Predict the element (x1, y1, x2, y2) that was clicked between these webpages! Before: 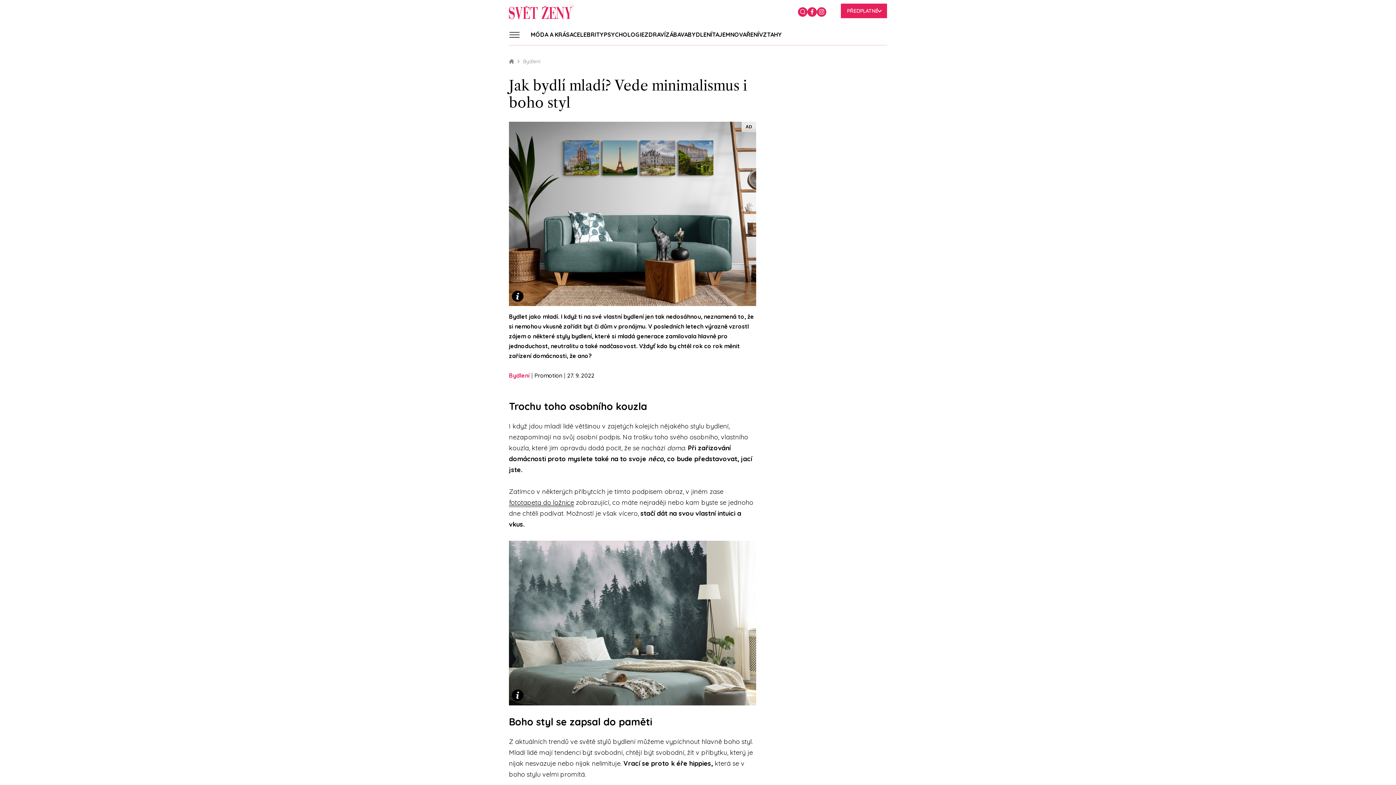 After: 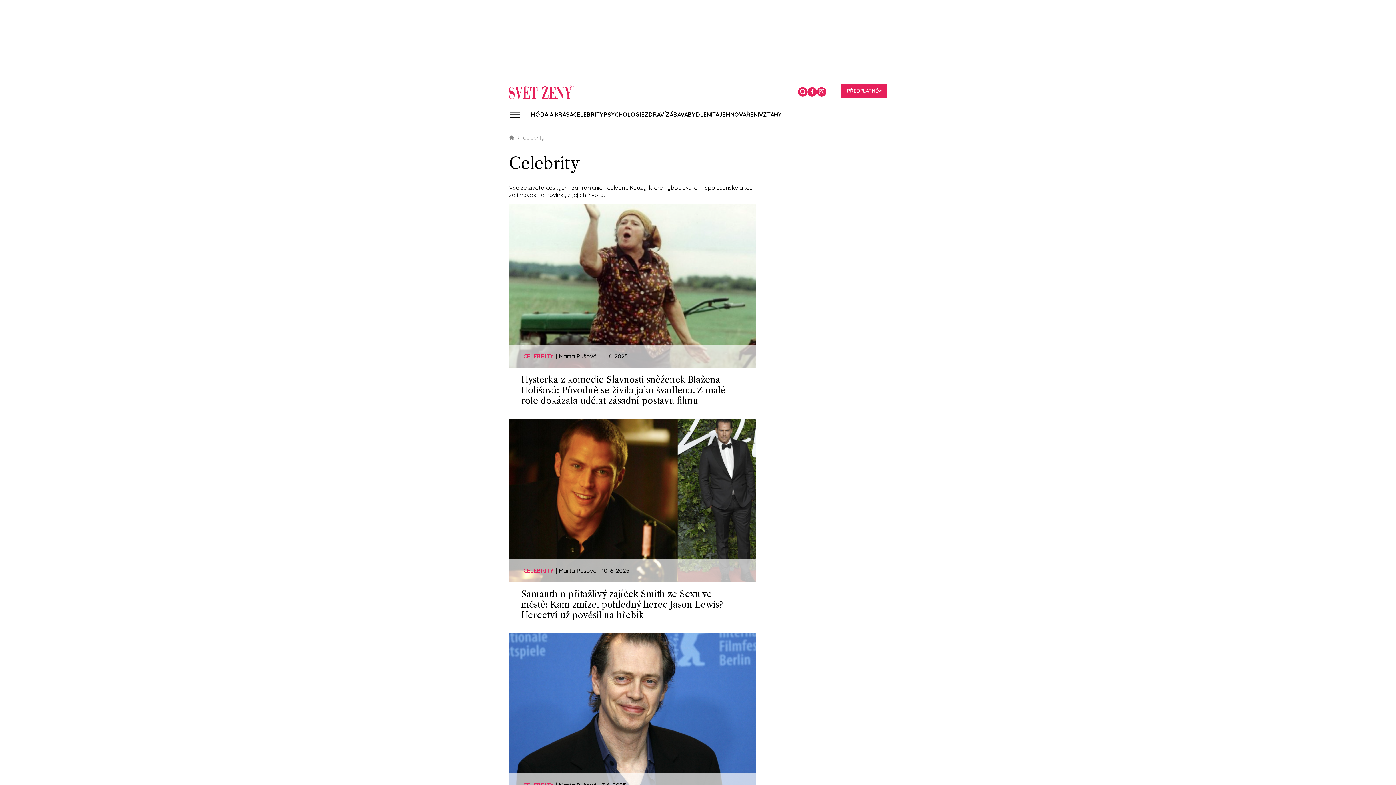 Action: bbox: (573, 28, 604, 41) label: CELEBRITY